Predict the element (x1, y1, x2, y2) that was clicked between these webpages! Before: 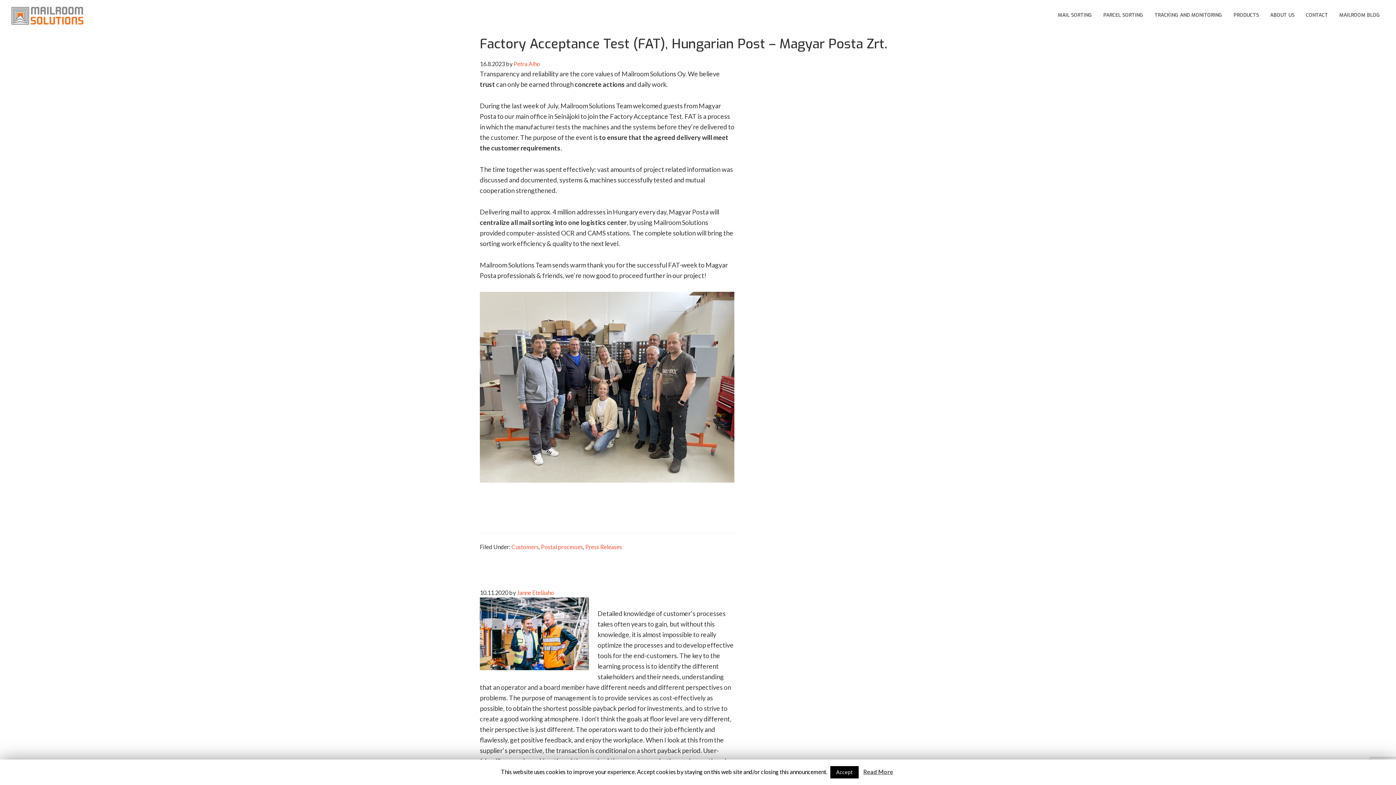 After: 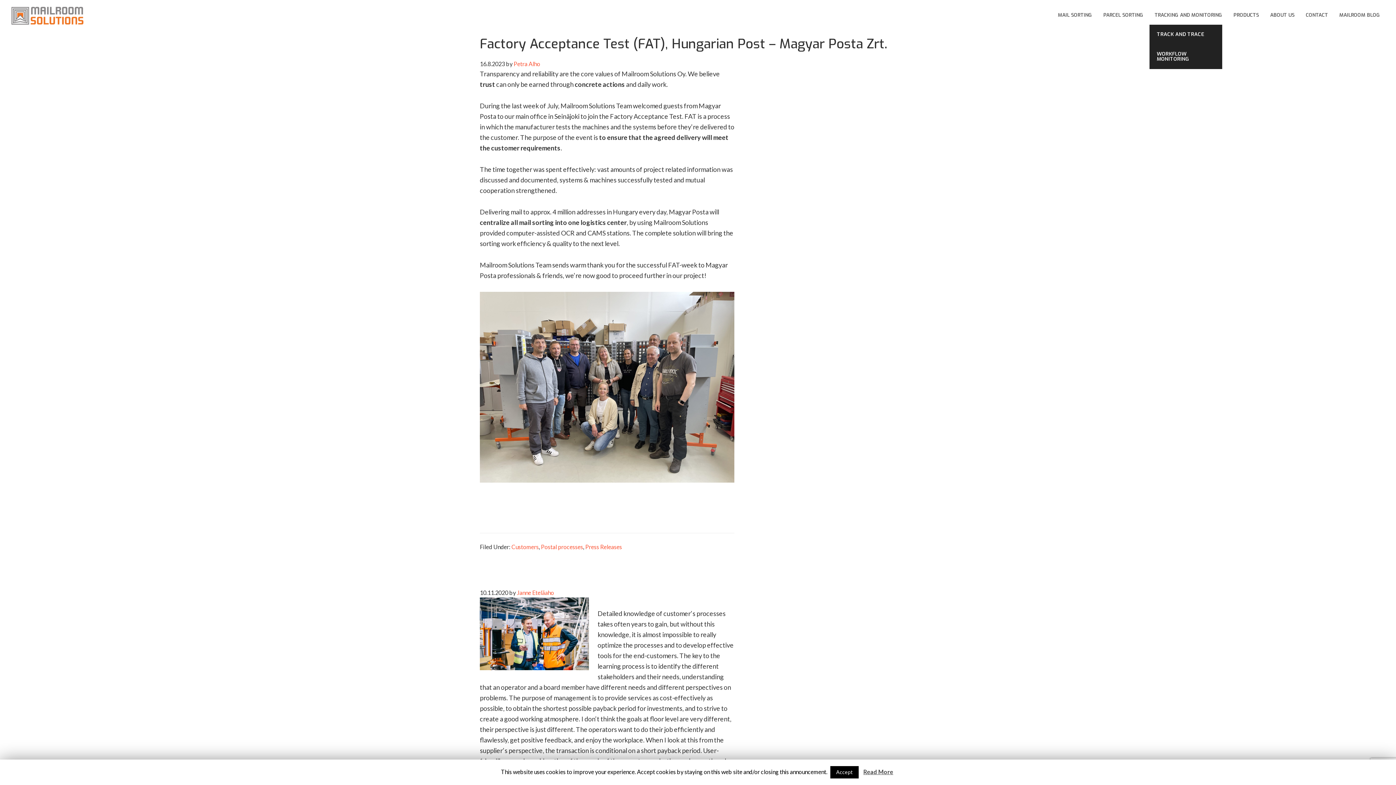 Action: bbox: (1152, 7, 1225, 22) label: TRACKING AND MONITORING